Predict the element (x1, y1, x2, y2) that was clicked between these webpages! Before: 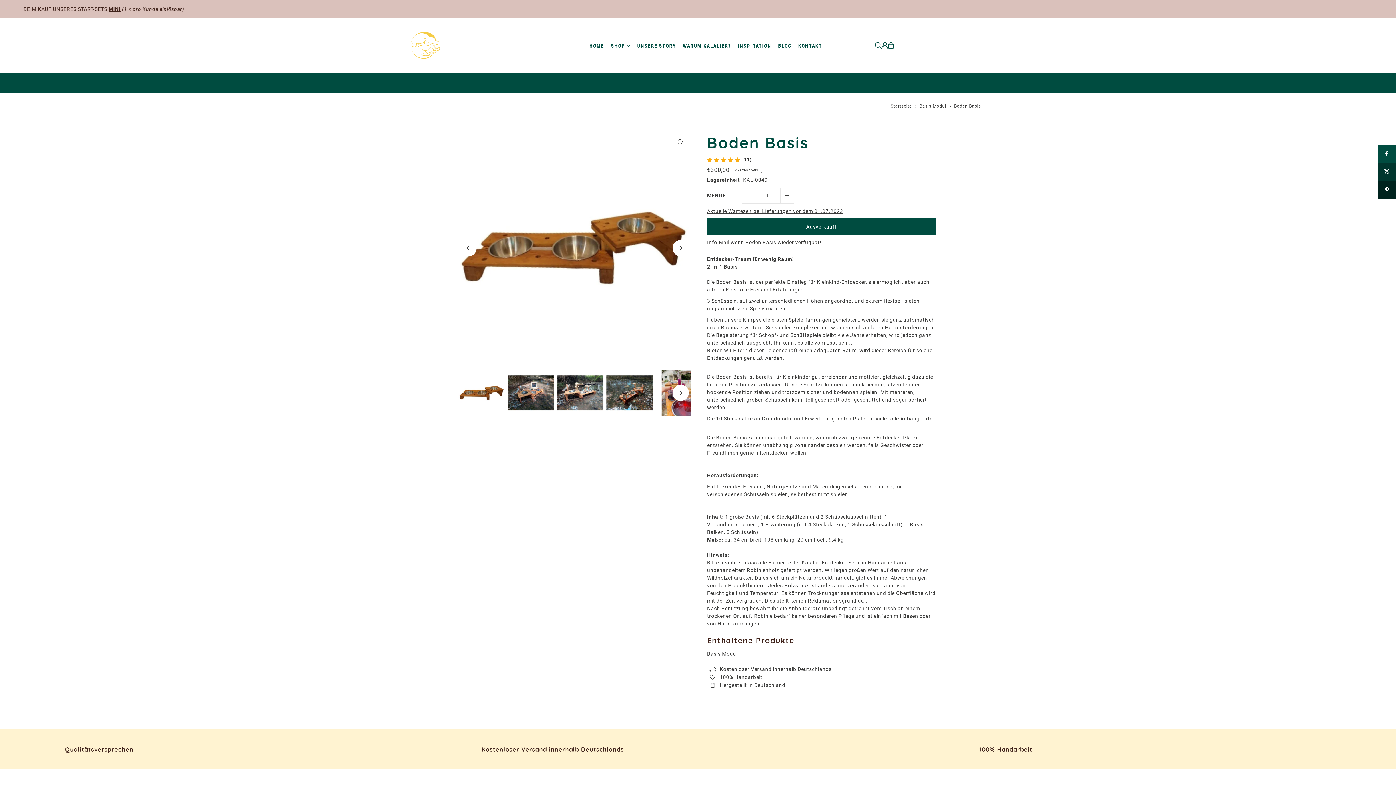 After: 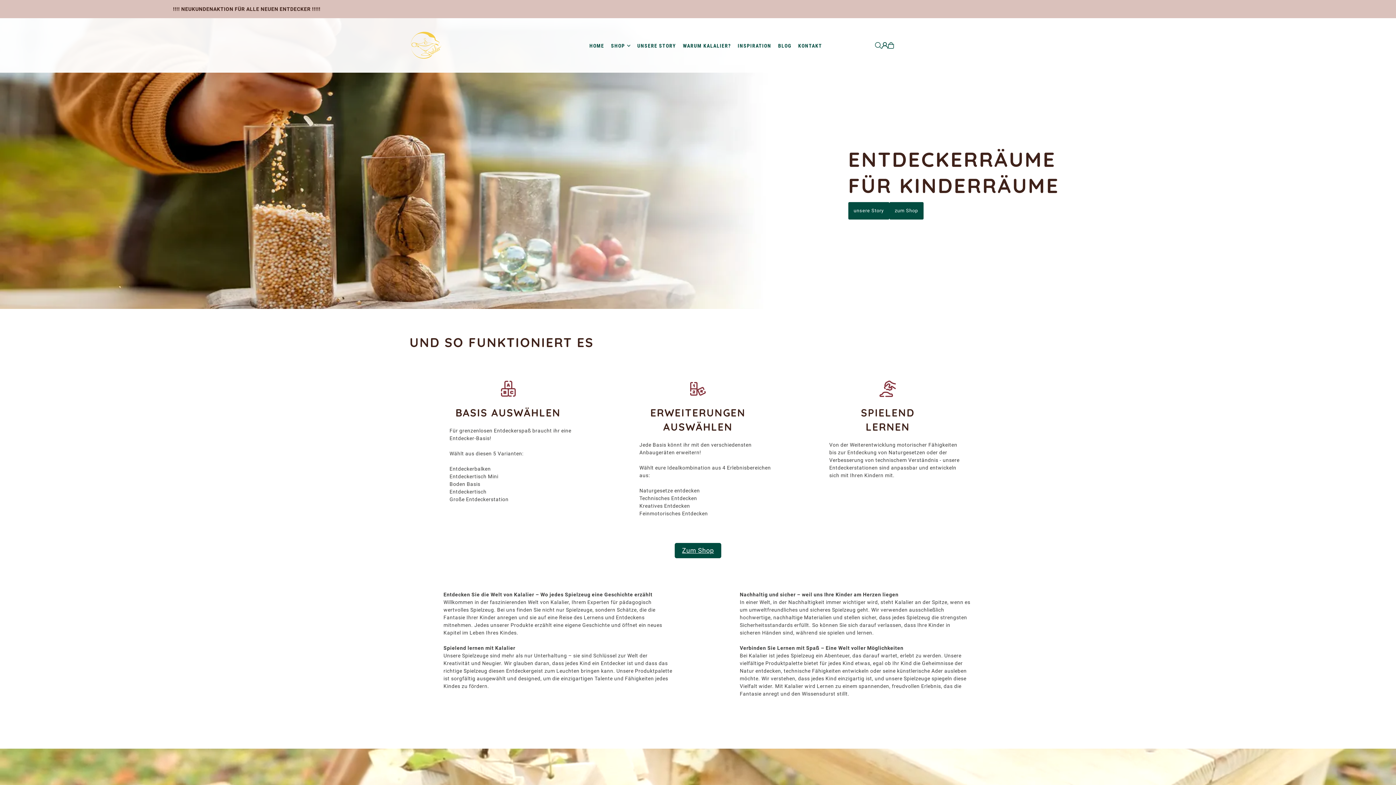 Action: bbox: (890, 103, 912, 108) label: Startseite